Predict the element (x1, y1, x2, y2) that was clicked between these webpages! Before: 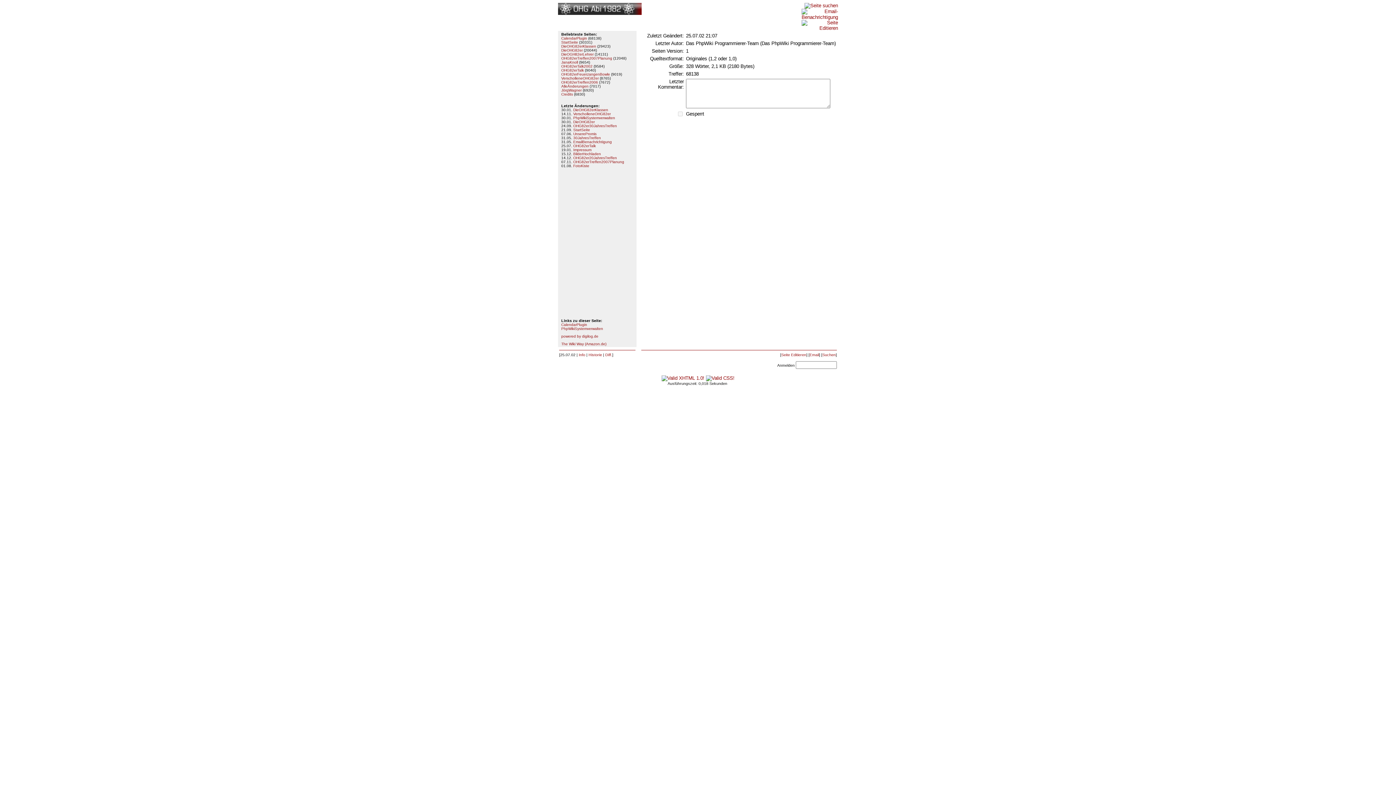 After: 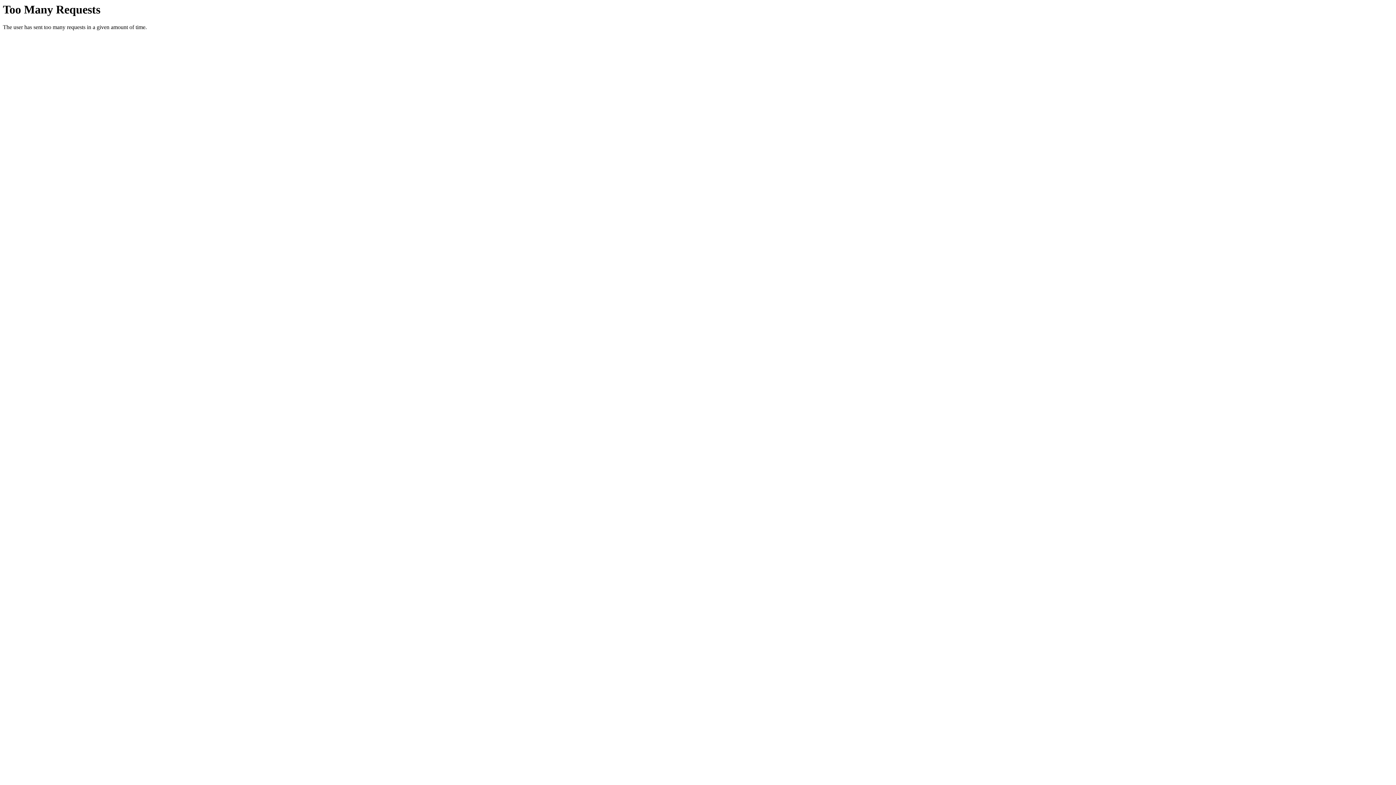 Action: label: StartSeite bbox: (561, 40, 578, 44)